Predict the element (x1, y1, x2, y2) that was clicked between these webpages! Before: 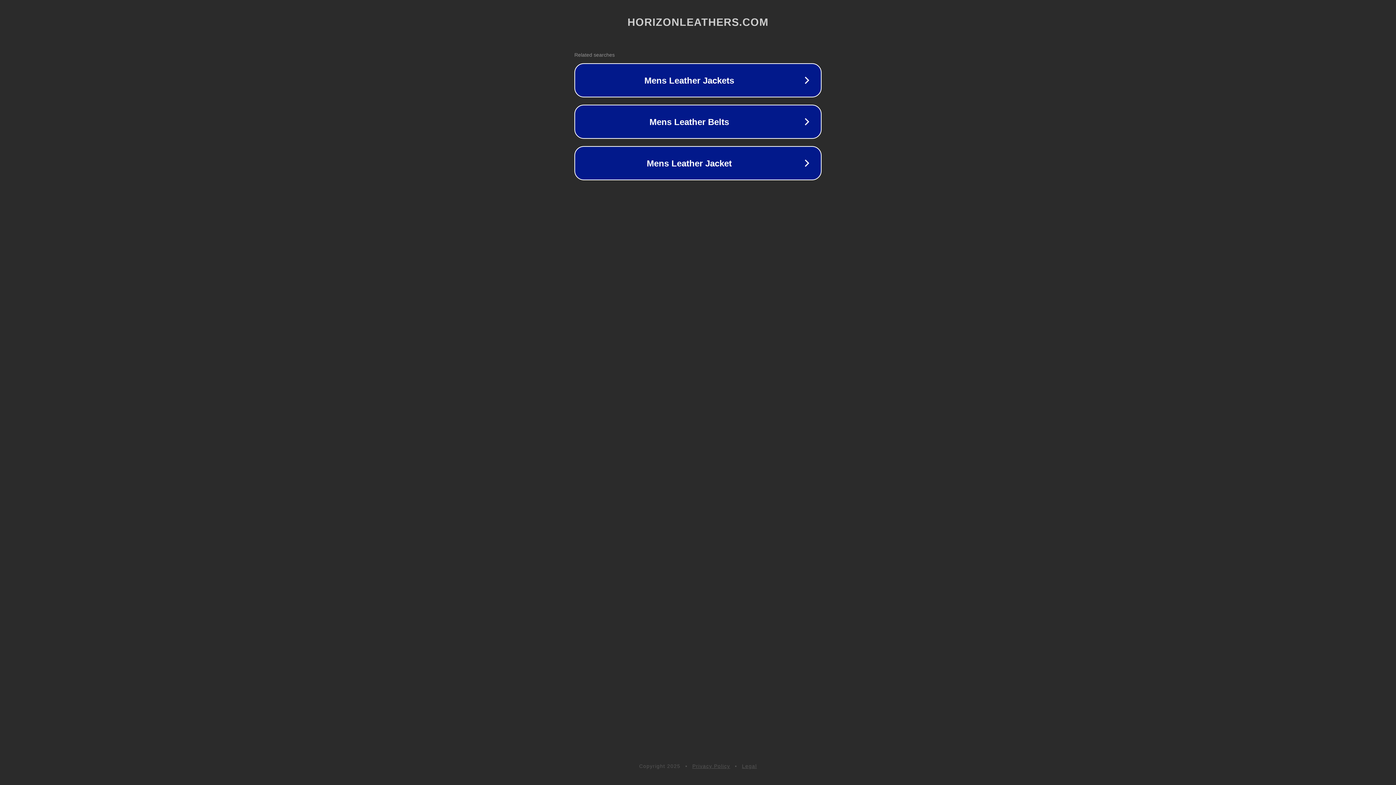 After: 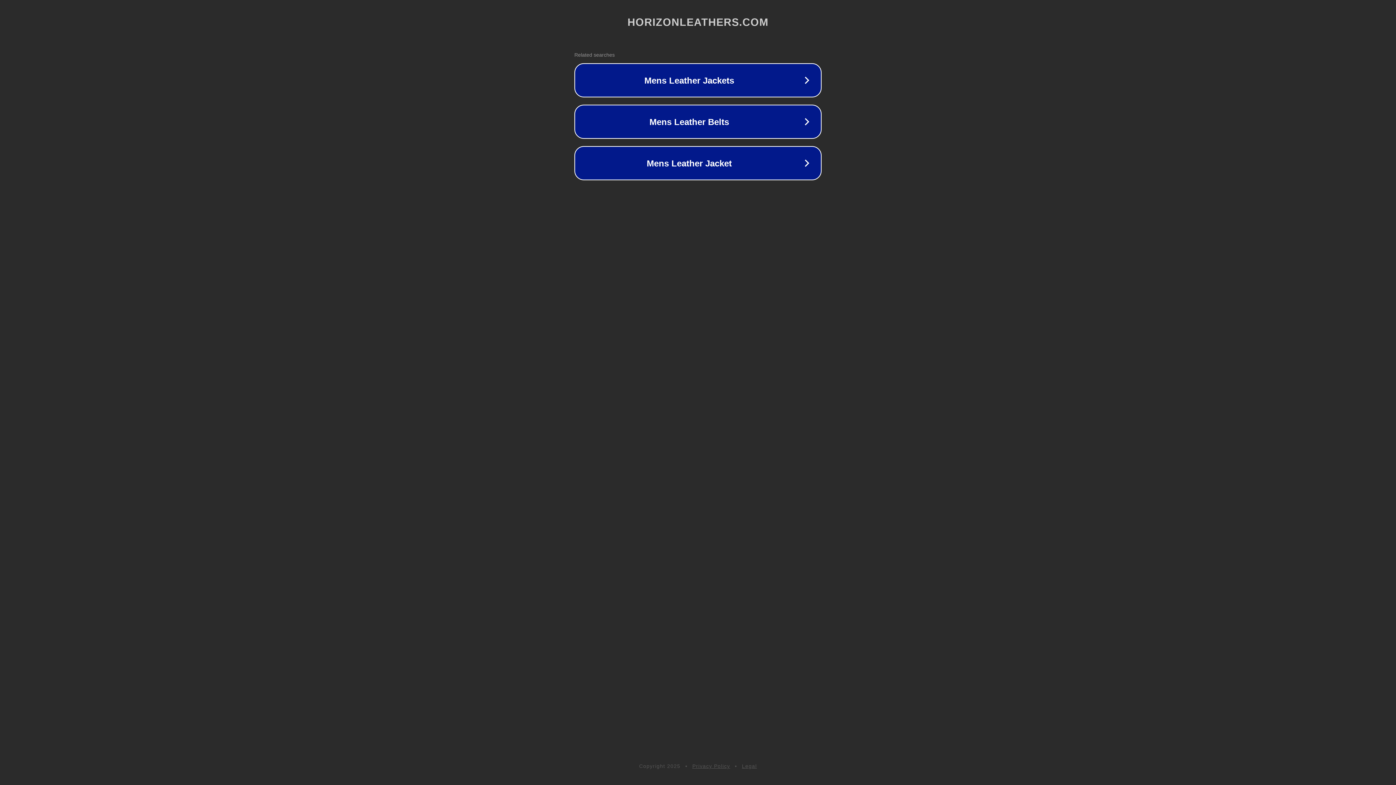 Action: bbox: (692, 763, 730, 769) label: Privacy Policy